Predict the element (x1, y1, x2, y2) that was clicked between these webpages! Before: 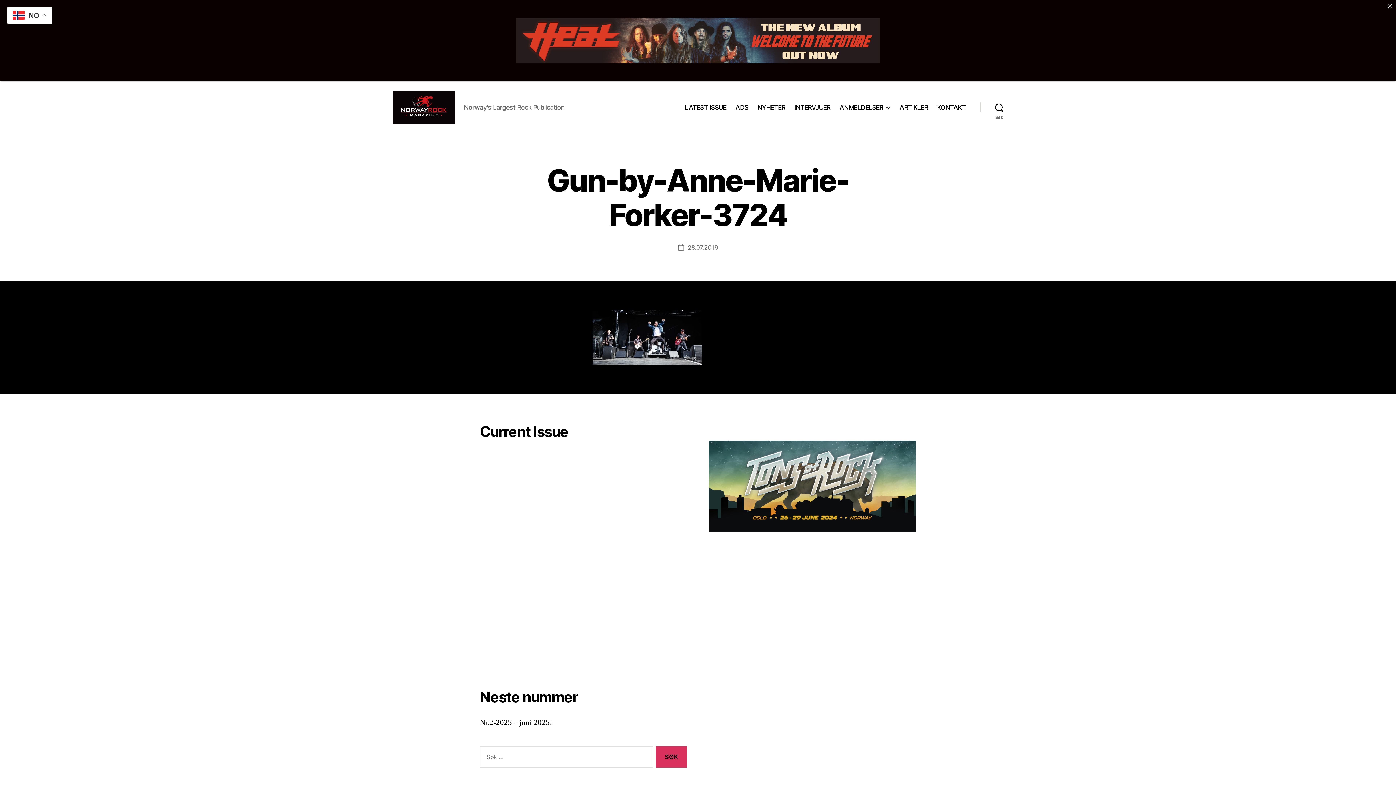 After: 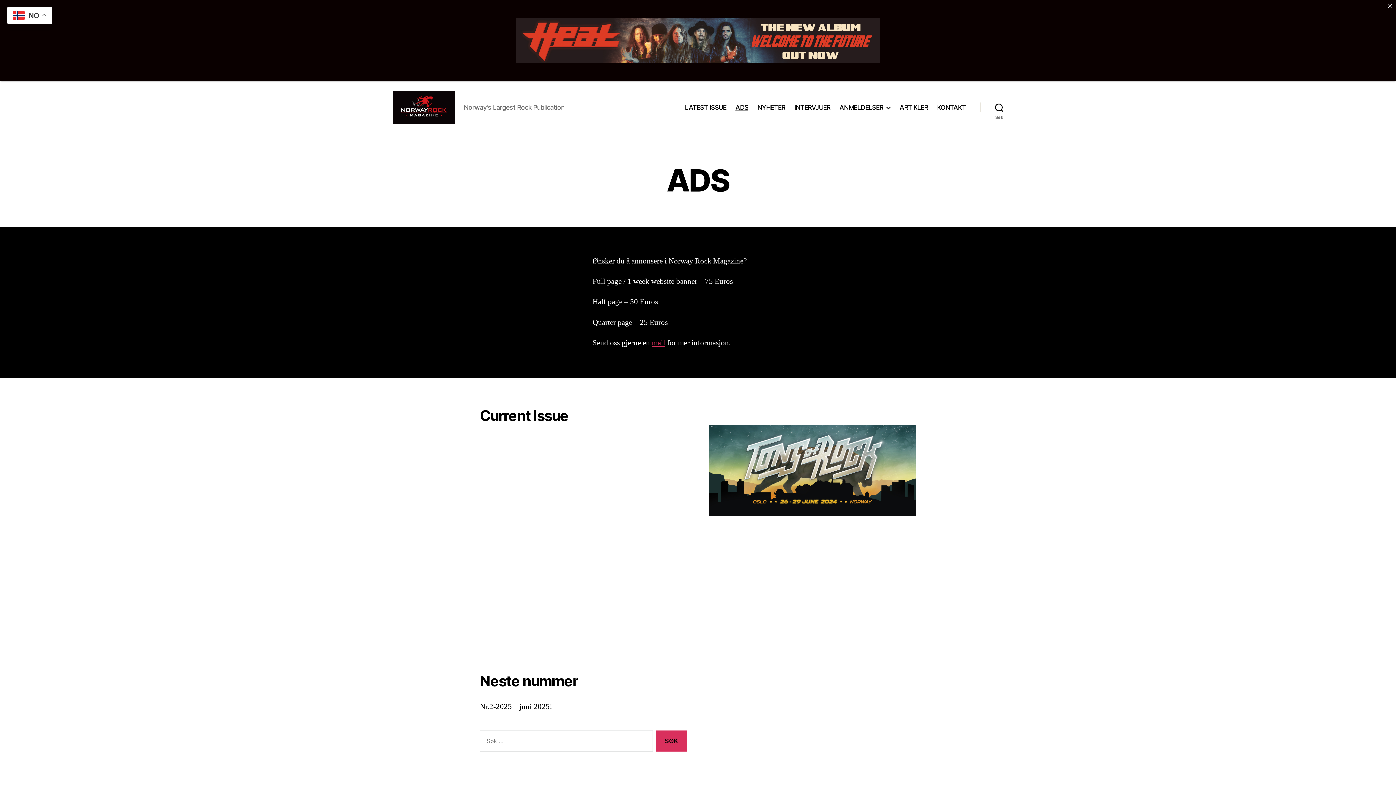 Action: bbox: (735, 103, 748, 111) label: ADS